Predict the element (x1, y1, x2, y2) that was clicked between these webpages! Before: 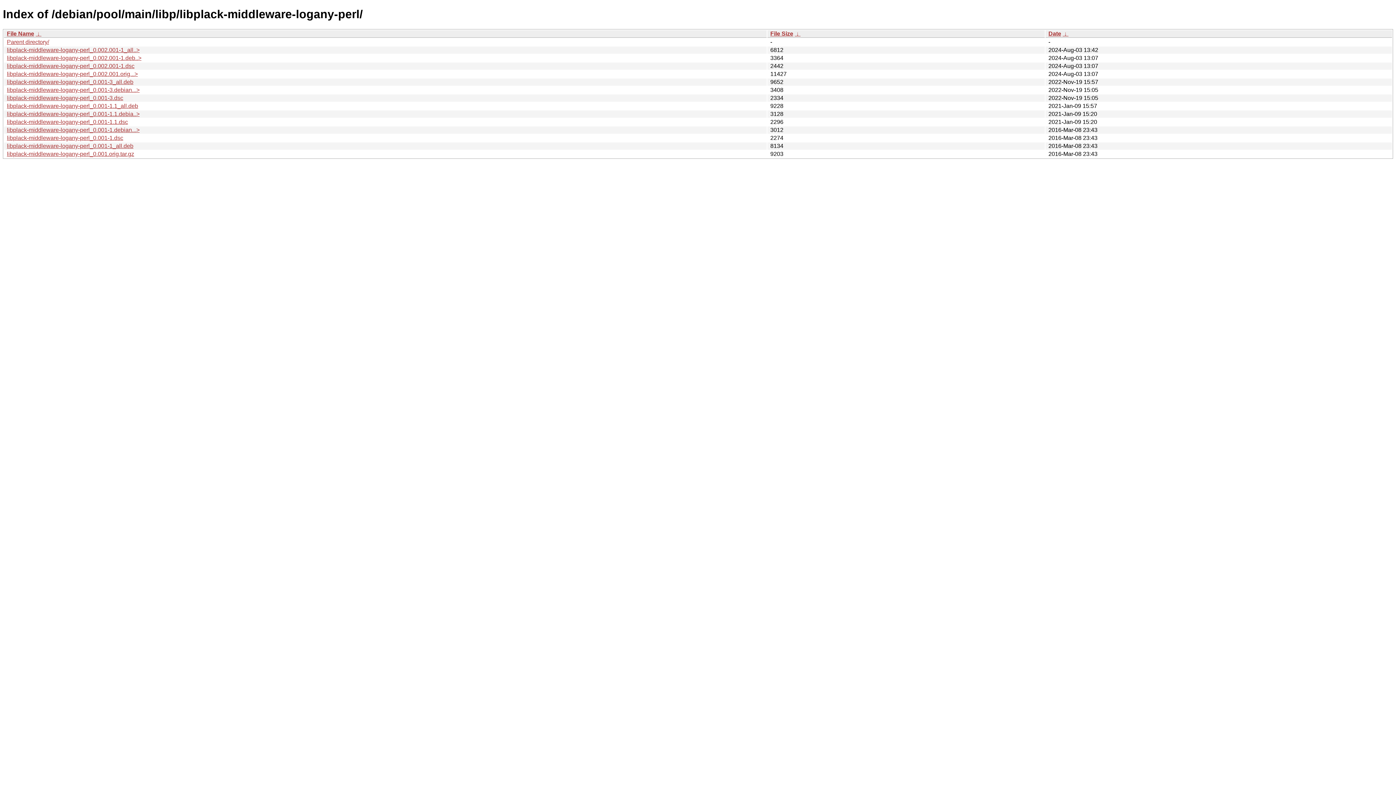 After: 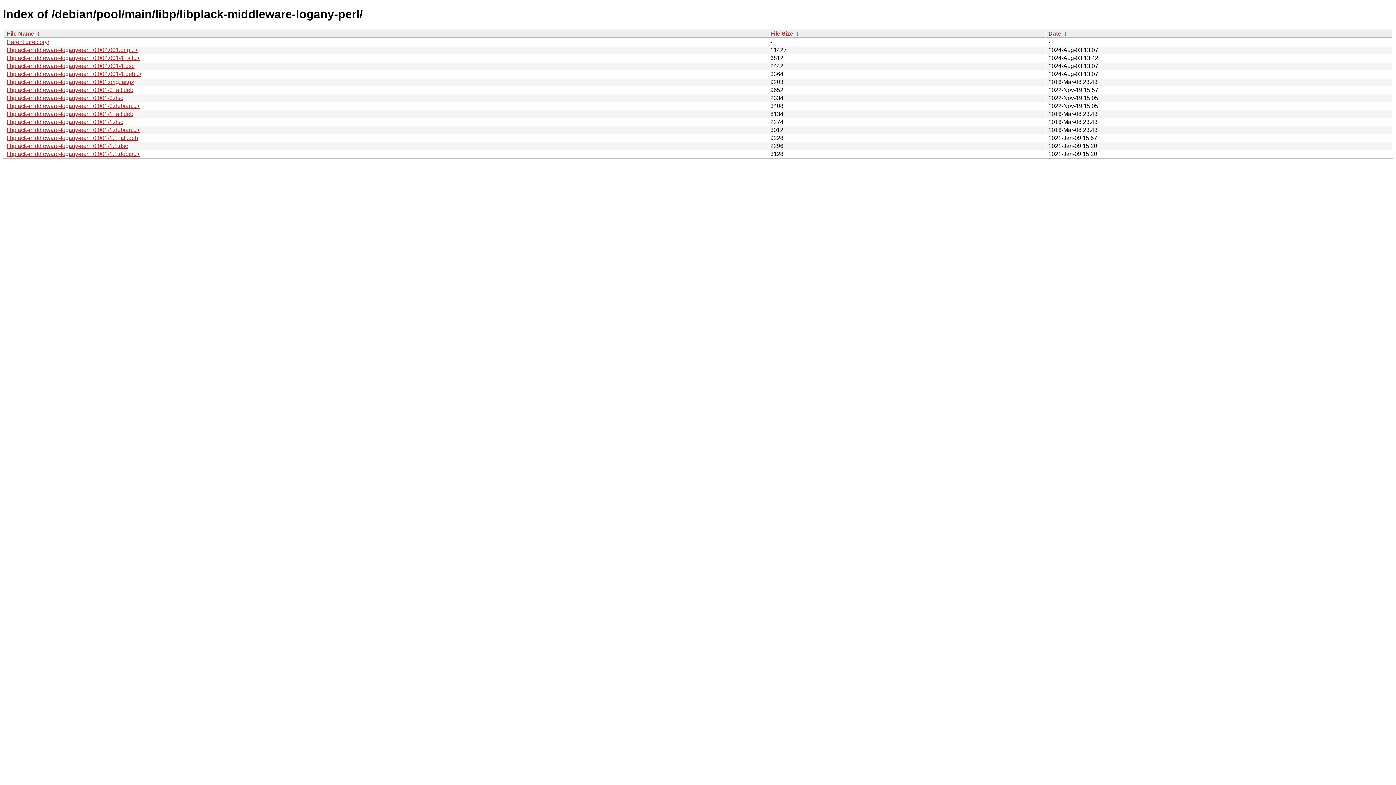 Action: label:  ↓  bbox: (35, 30, 41, 36)